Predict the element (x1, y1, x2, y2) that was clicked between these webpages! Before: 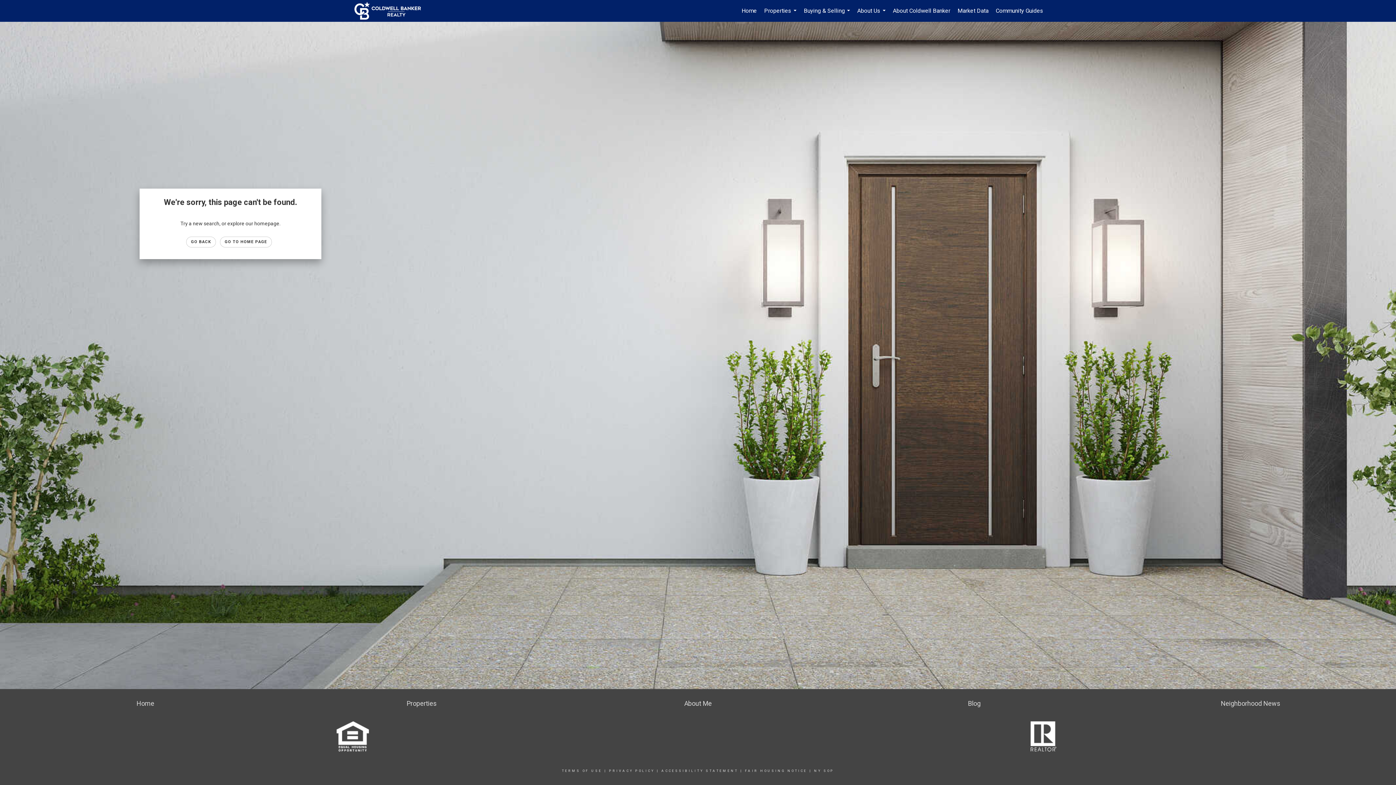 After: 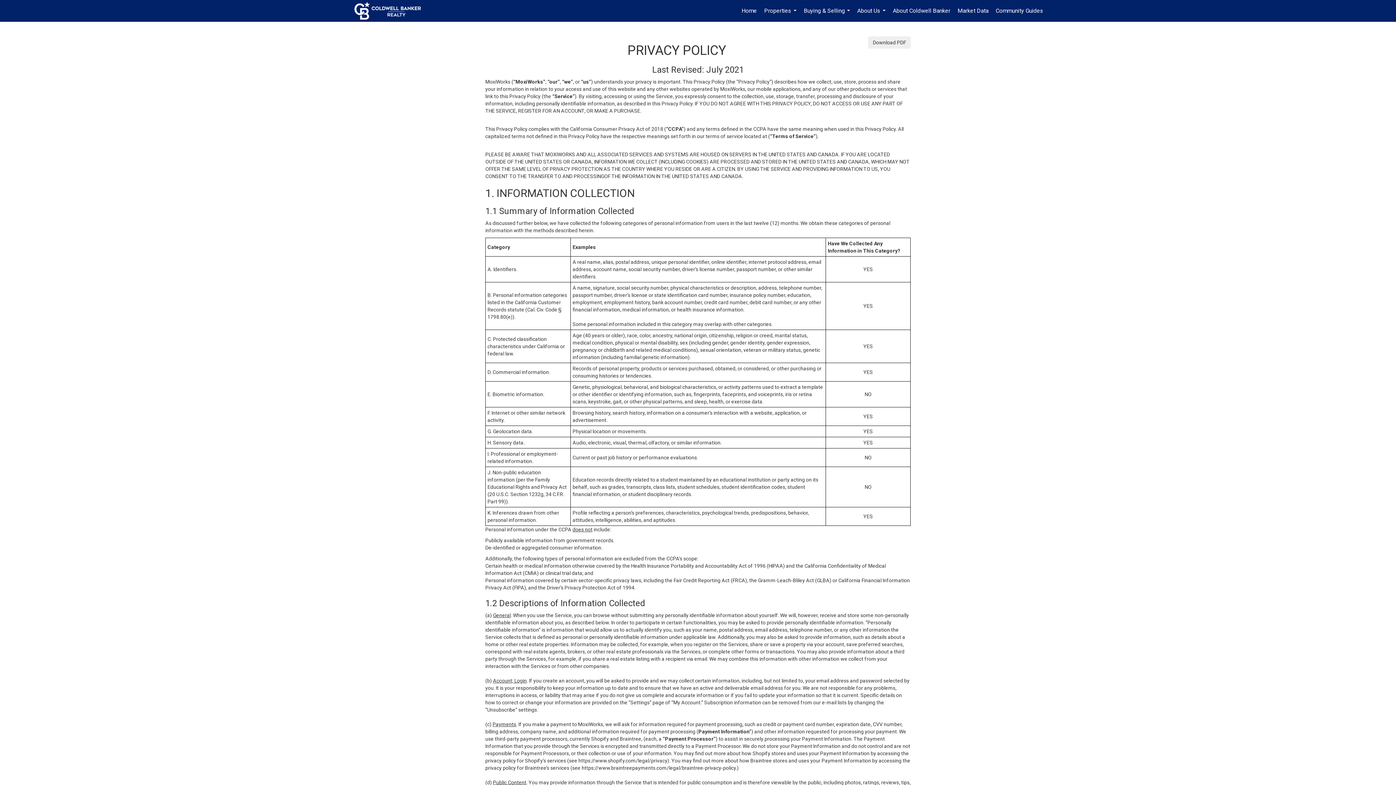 Action: label: PRIVACY POLICY bbox: (609, 769, 654, 773)